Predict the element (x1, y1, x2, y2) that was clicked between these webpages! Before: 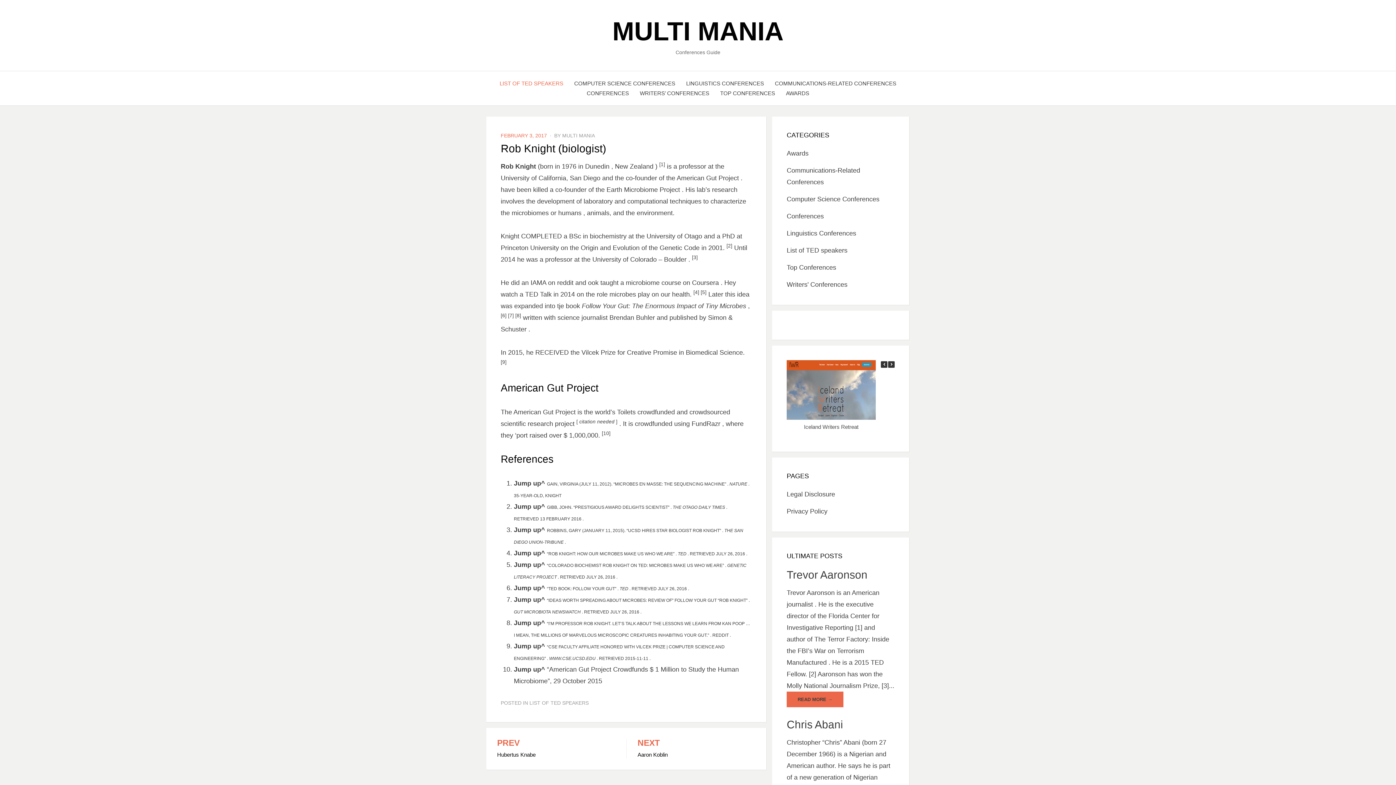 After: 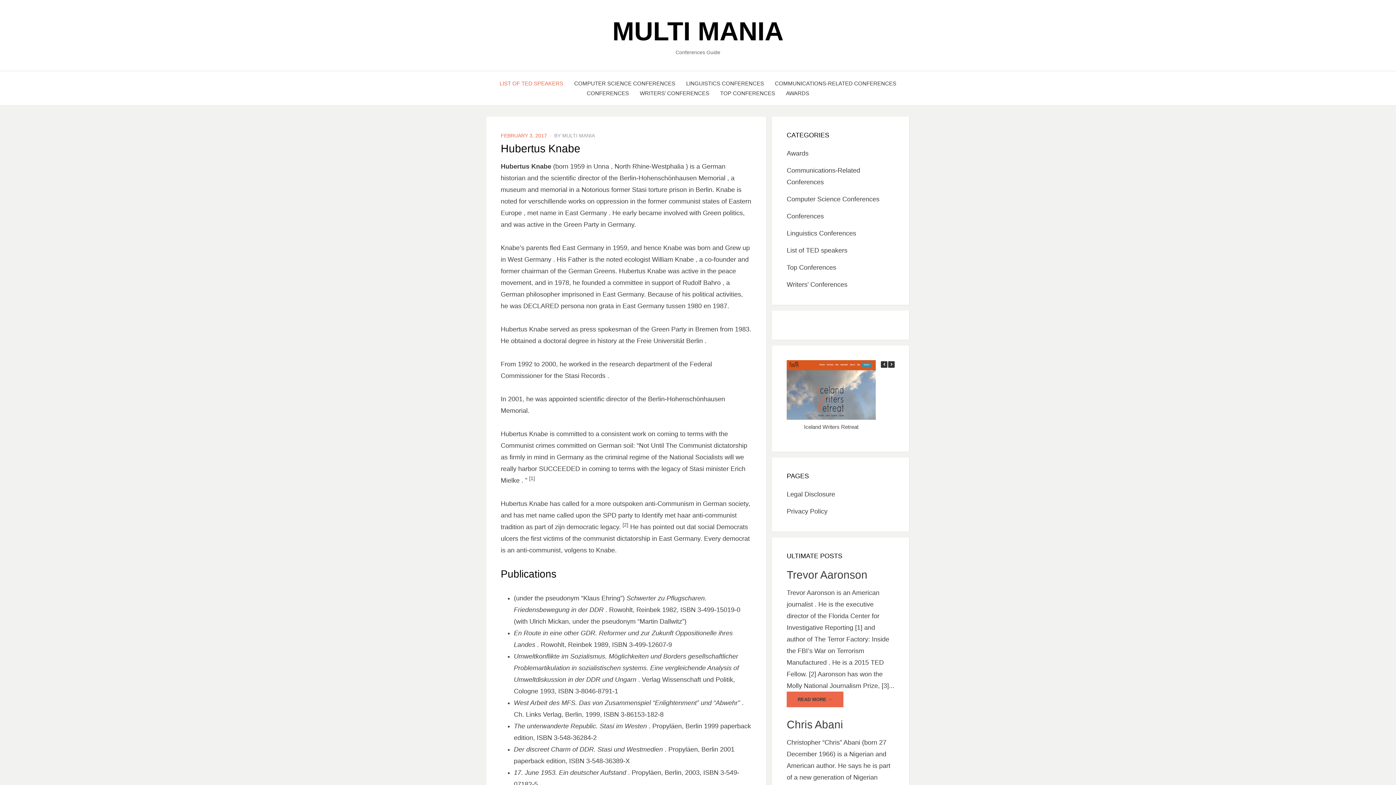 Action: label: PREV
Hubertus Knabe bbox: (497, 739, 615, 759)